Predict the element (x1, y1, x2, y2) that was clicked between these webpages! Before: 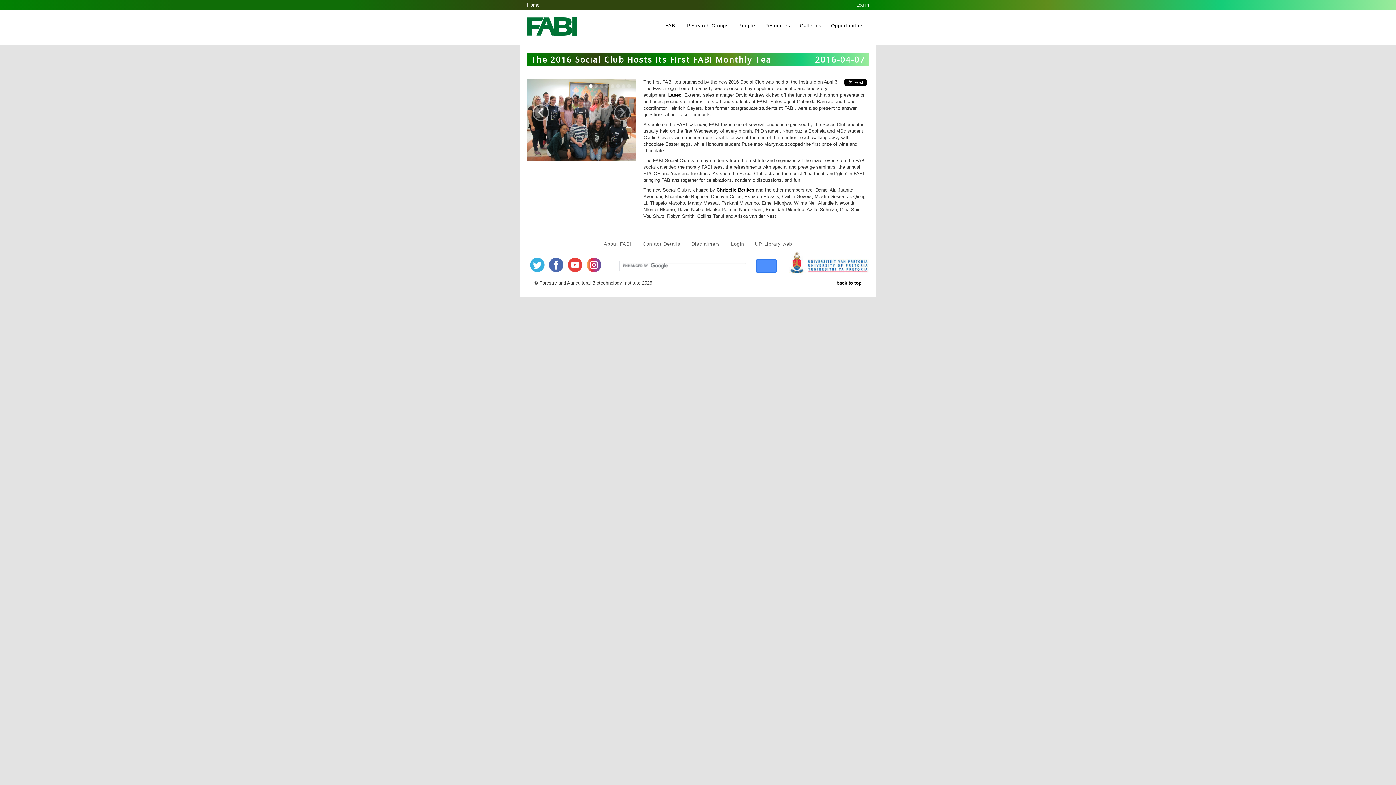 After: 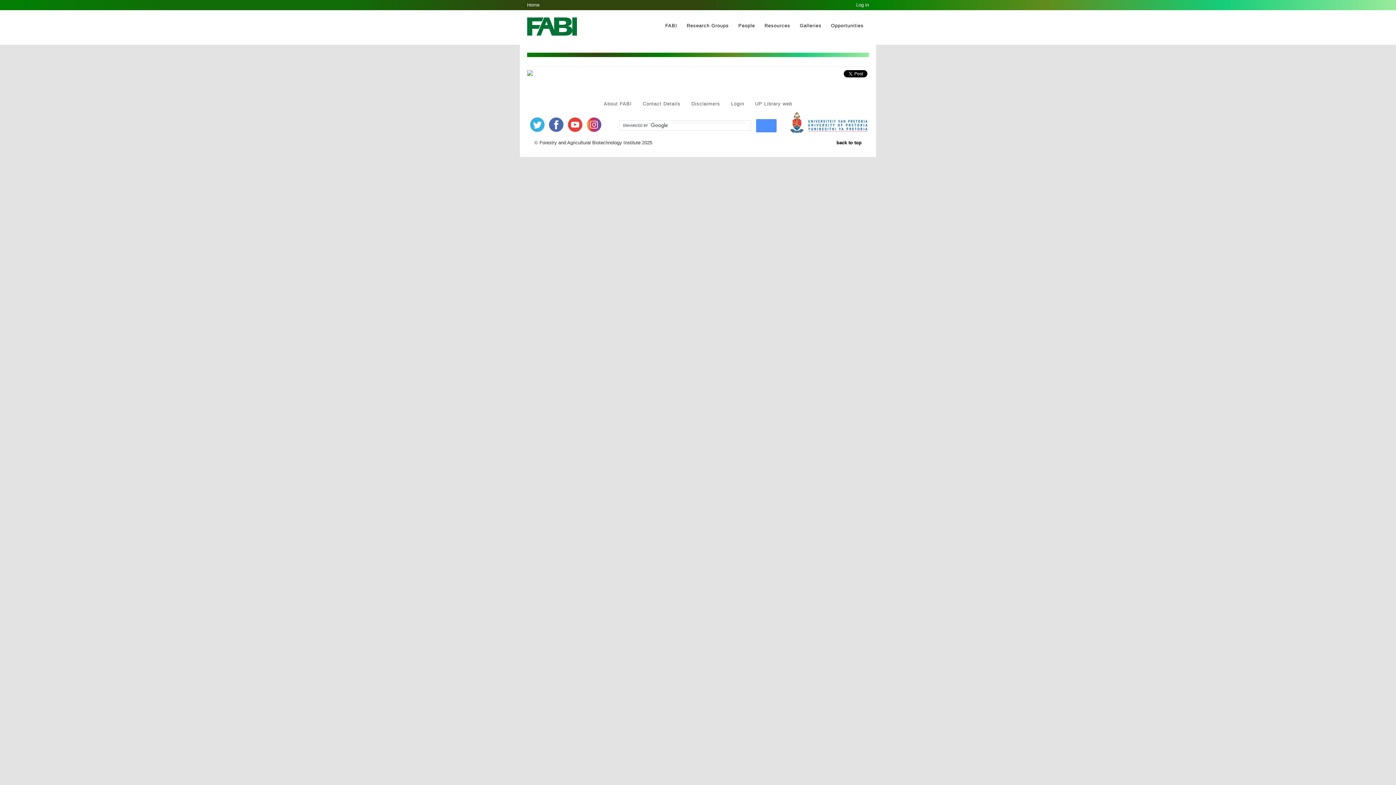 Action: bbox: (760, 20, 794, 31) label: Resources